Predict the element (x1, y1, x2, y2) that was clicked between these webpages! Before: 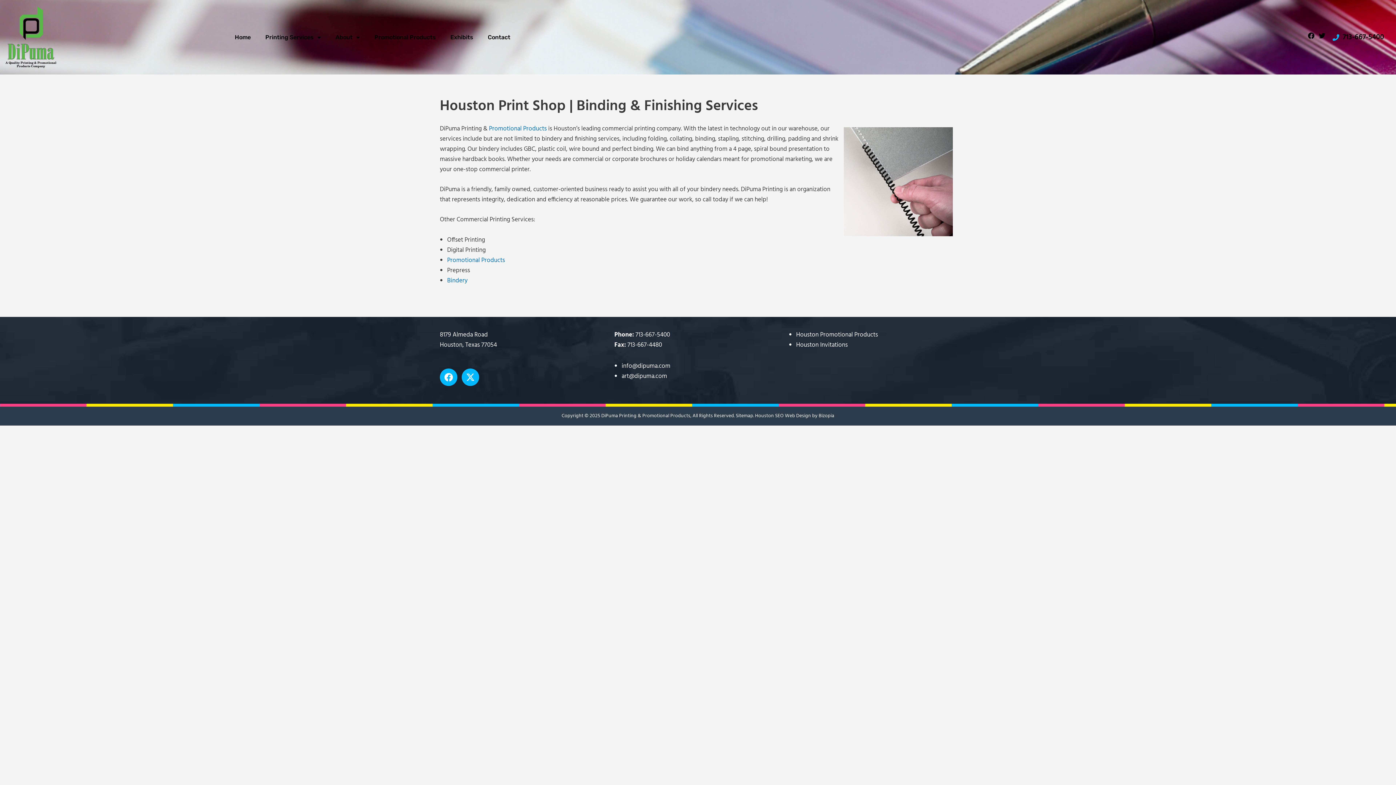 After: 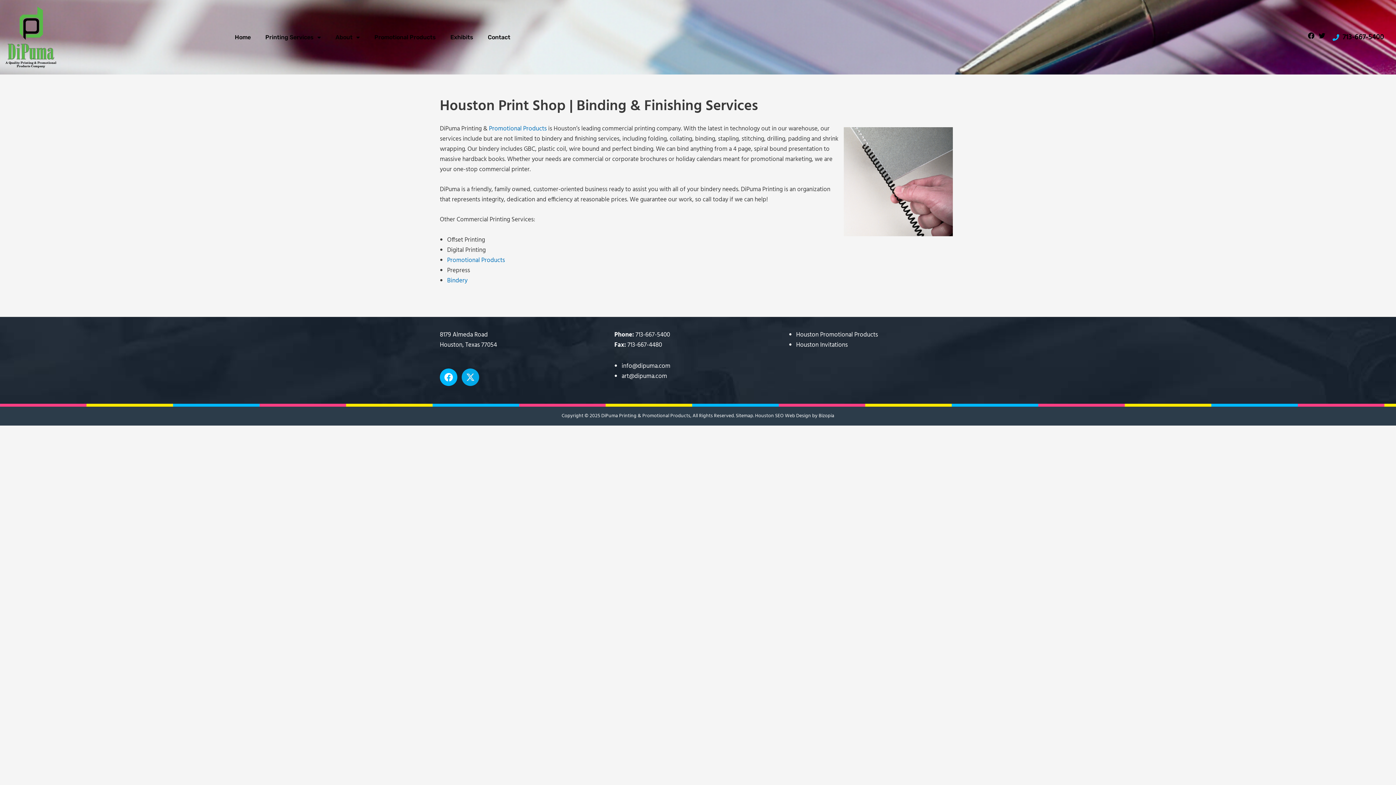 Action: label: X-twitter bbox: (461, 368, 479, 386)